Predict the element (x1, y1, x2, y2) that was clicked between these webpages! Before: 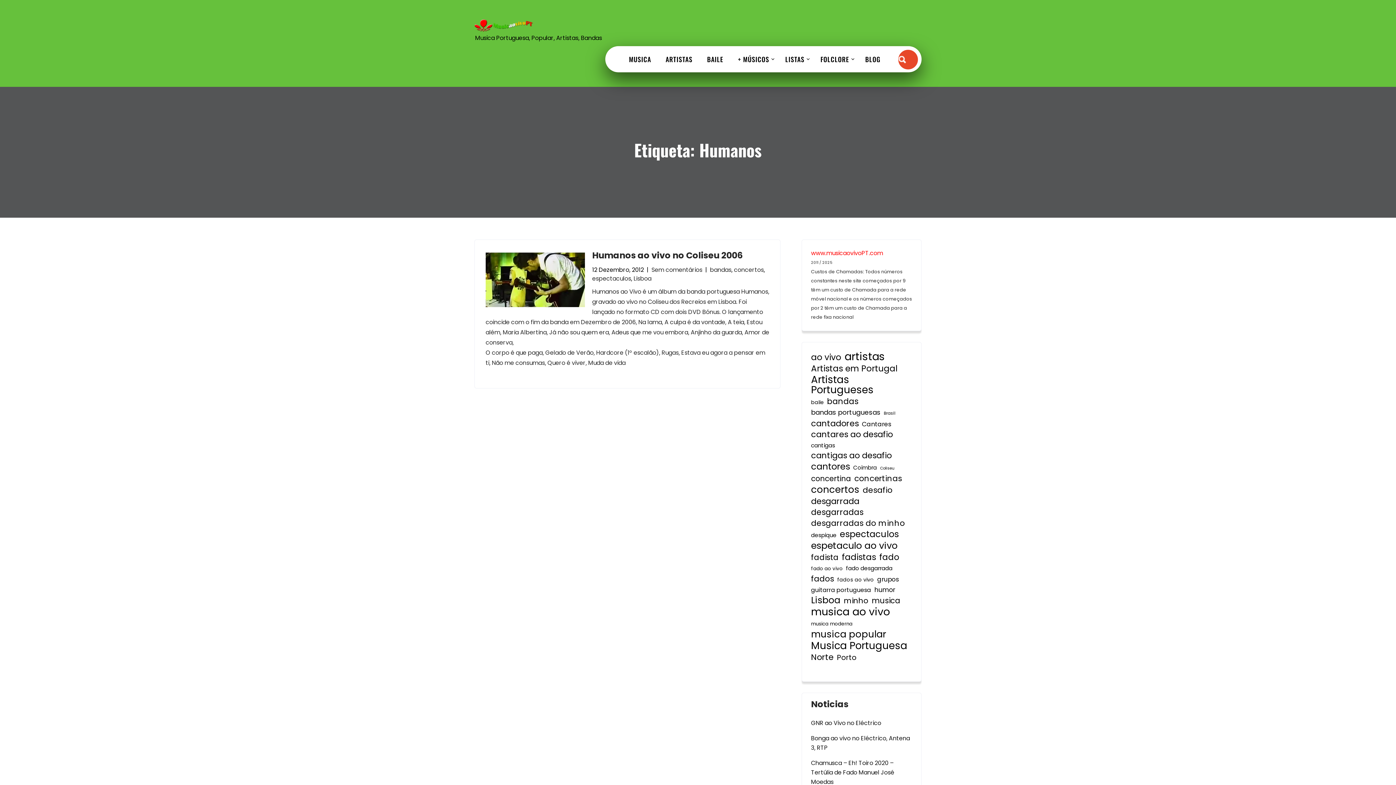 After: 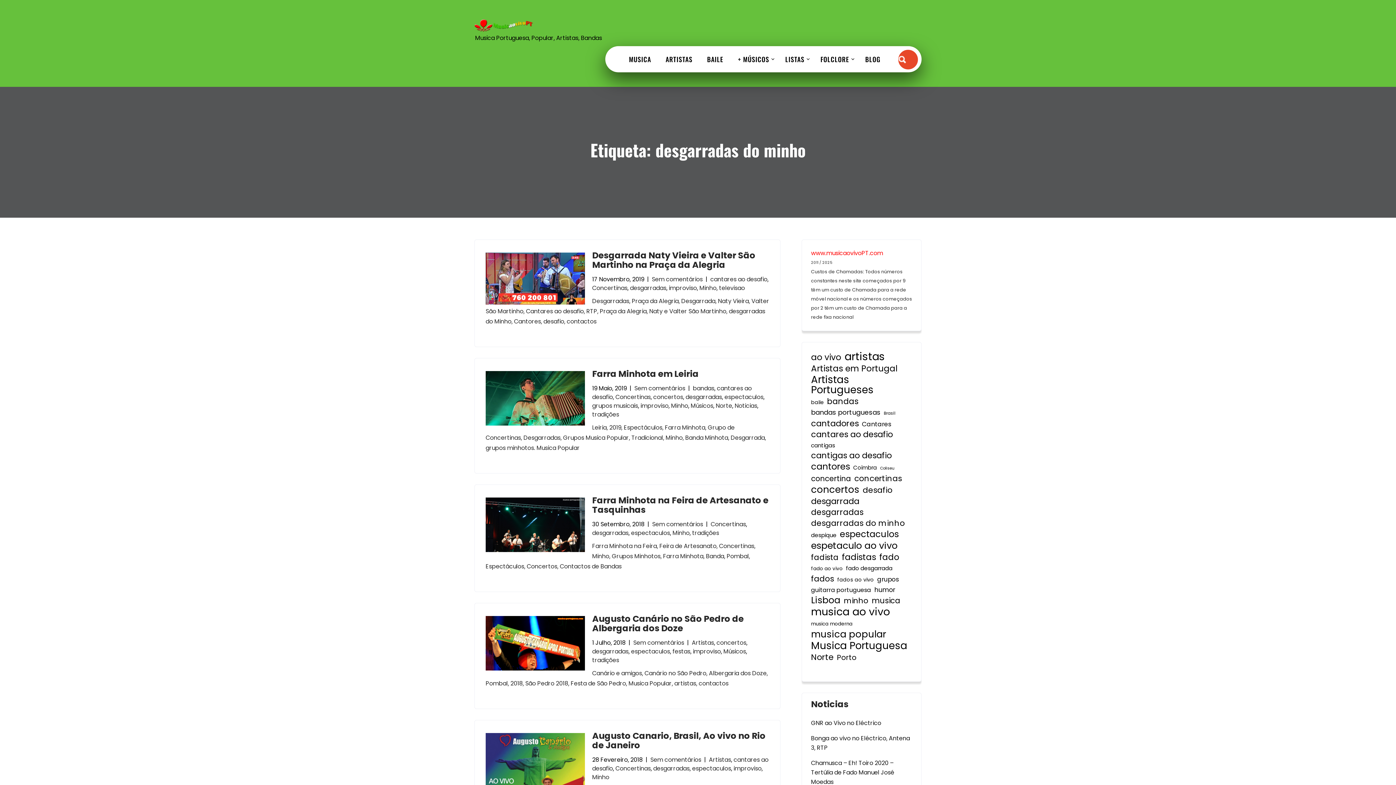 Action: label: desgarradas do minho (27 itens) bbox: (811, 518, 905, 528)